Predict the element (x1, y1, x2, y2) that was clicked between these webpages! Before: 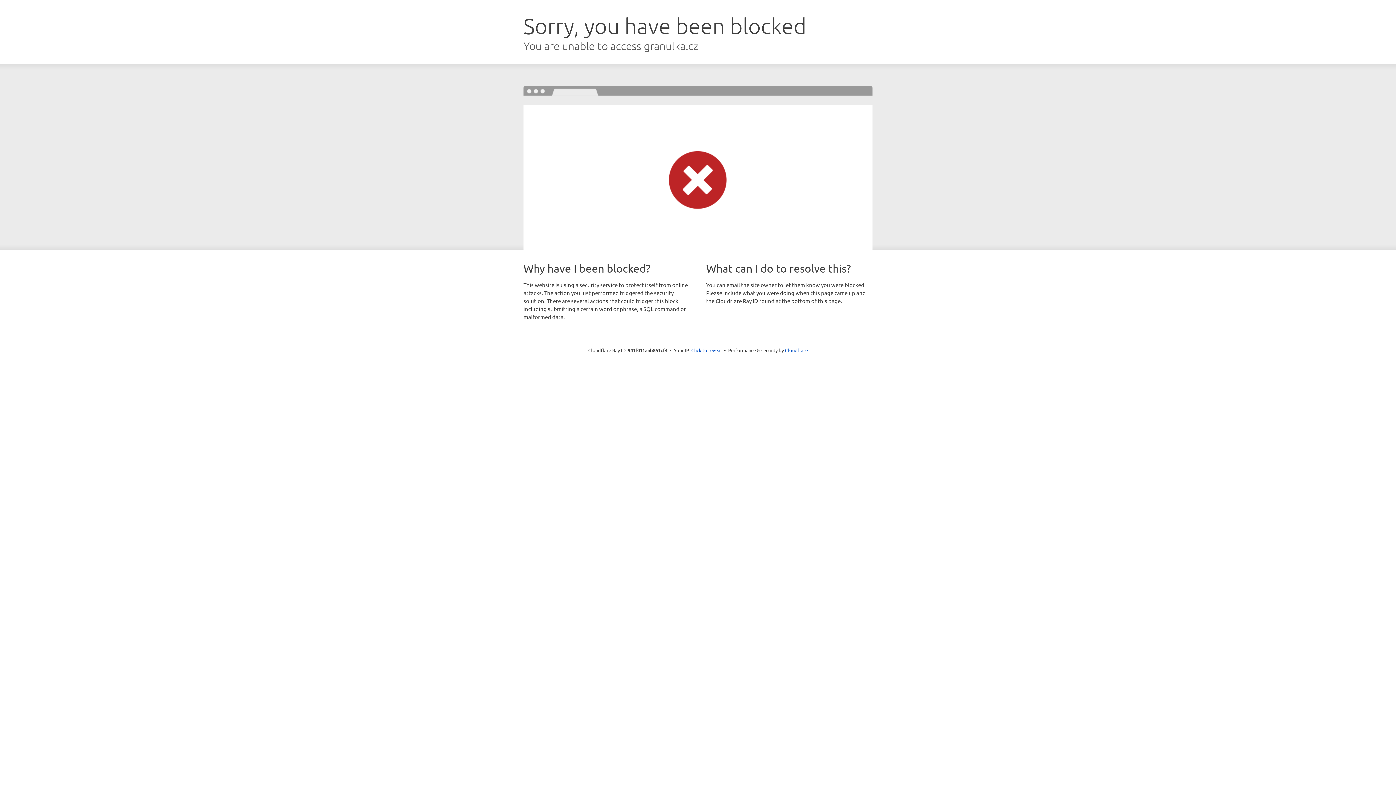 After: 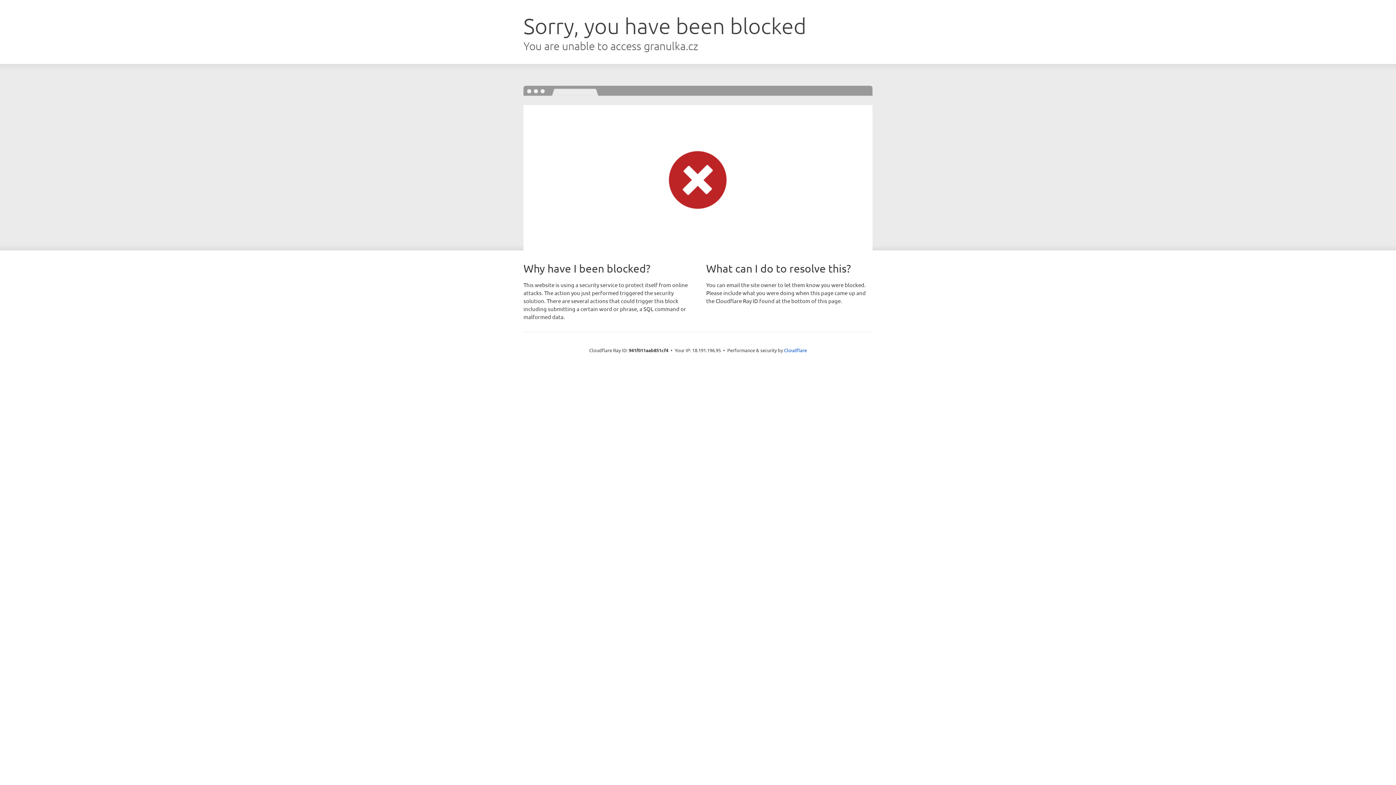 Action: bbox: (691, 346, 722, 353) label: Click to reveal